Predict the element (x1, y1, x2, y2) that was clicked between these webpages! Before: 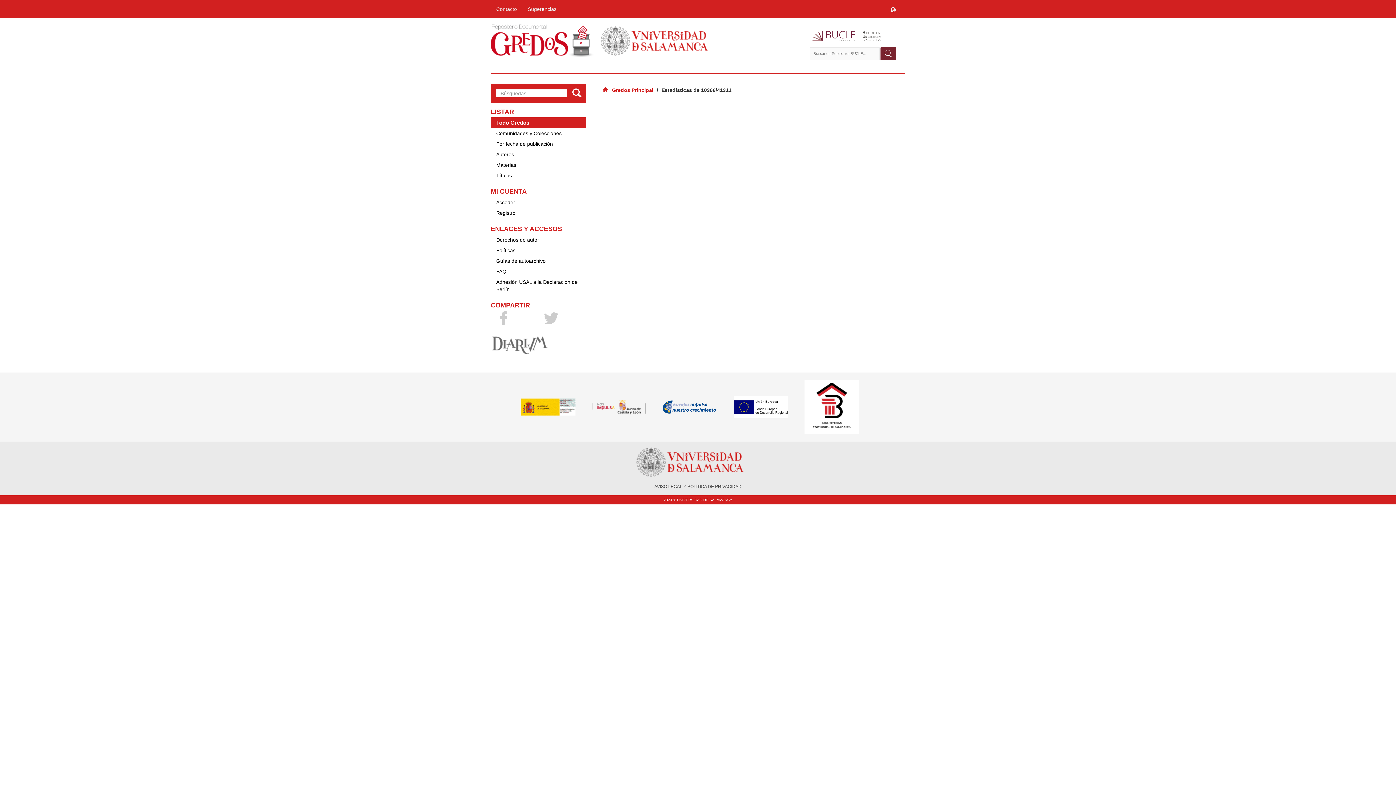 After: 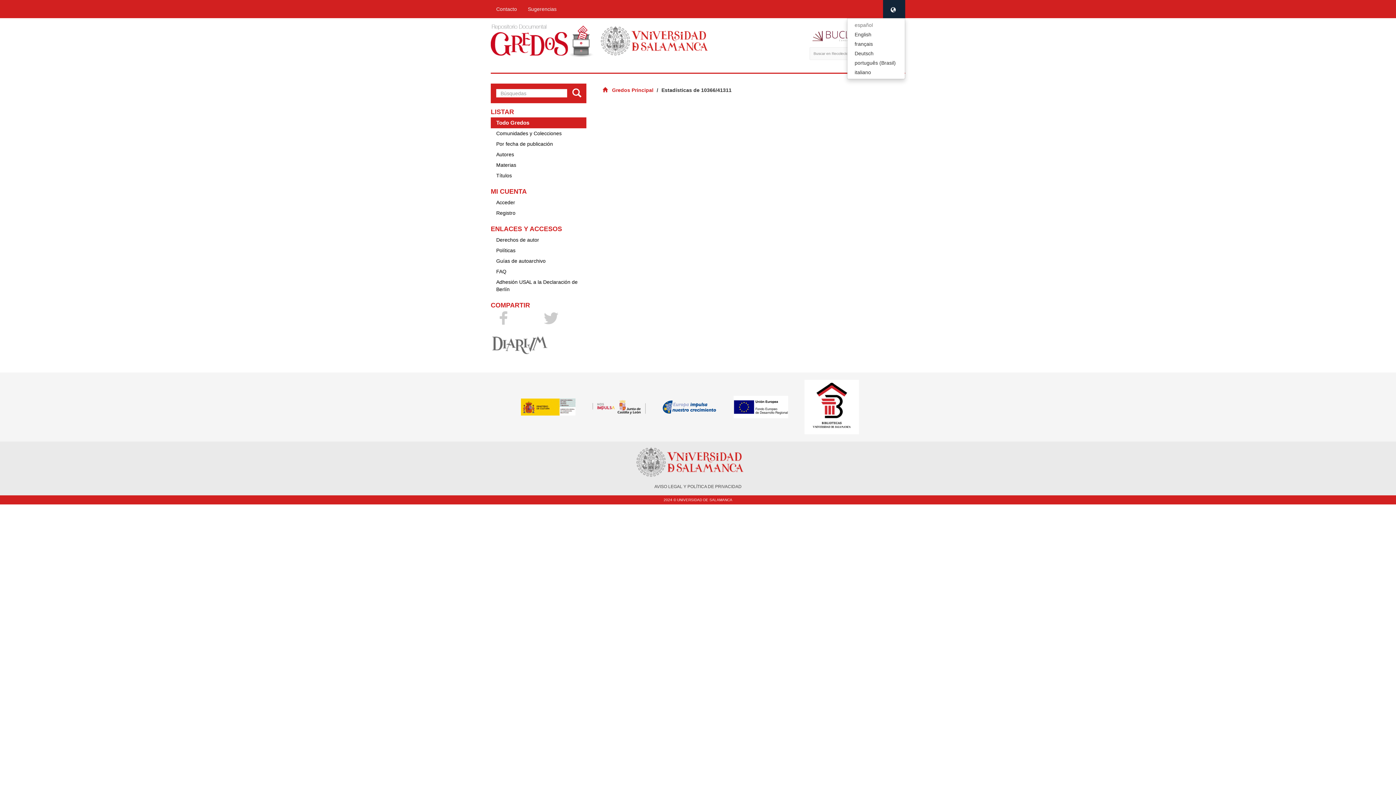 Action: bbox: (886, 2, 900, 15)